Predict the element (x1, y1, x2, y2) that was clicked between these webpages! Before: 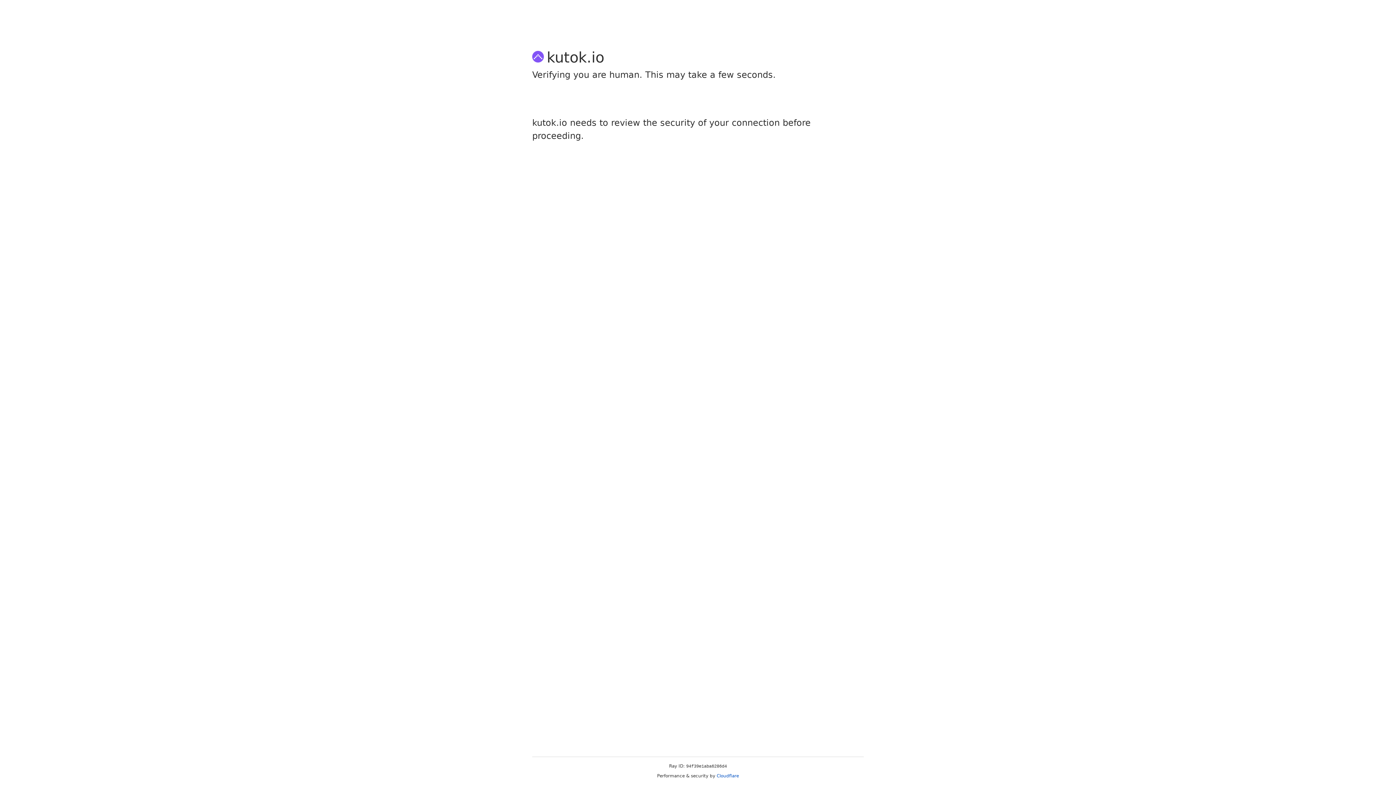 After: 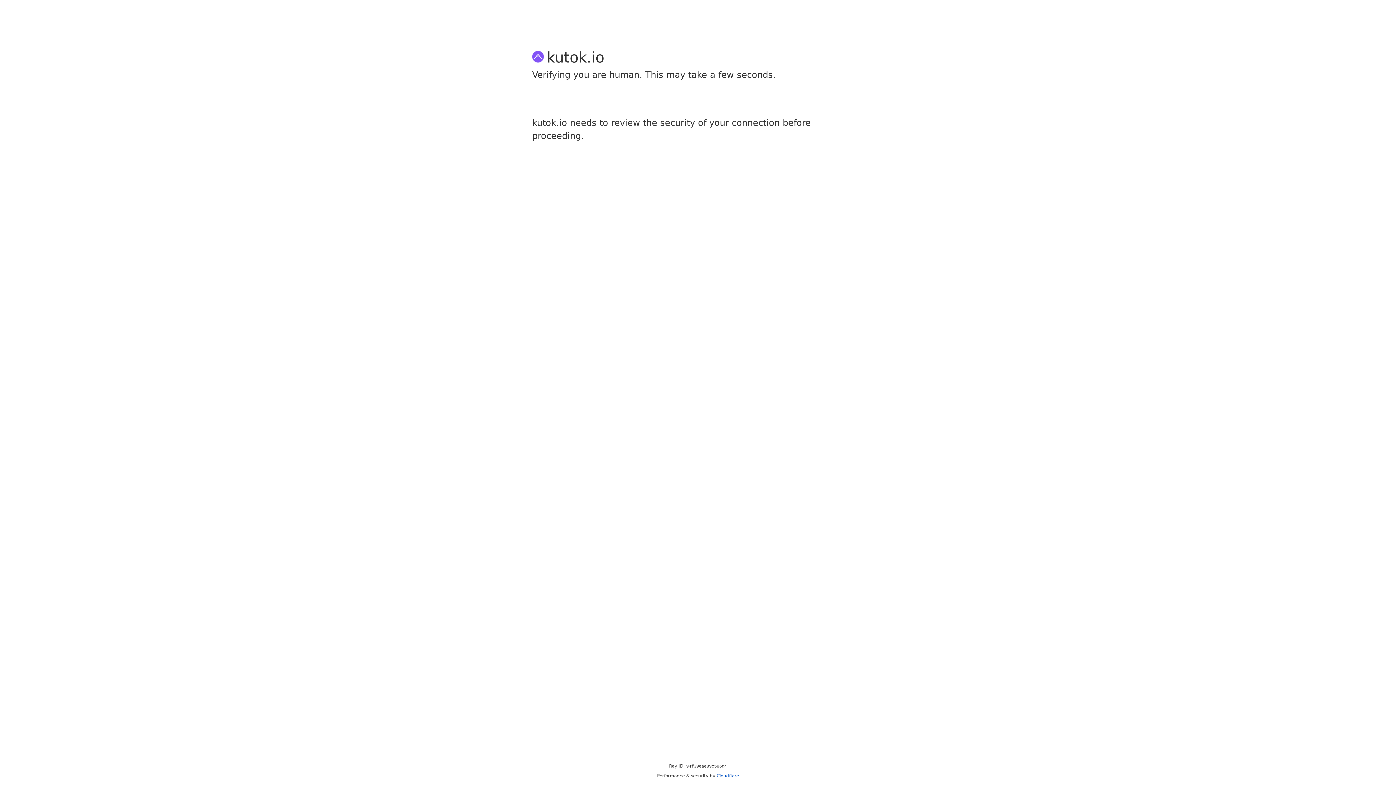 Action: label: Cloudflare bbox: (716, 773, 739, 778)